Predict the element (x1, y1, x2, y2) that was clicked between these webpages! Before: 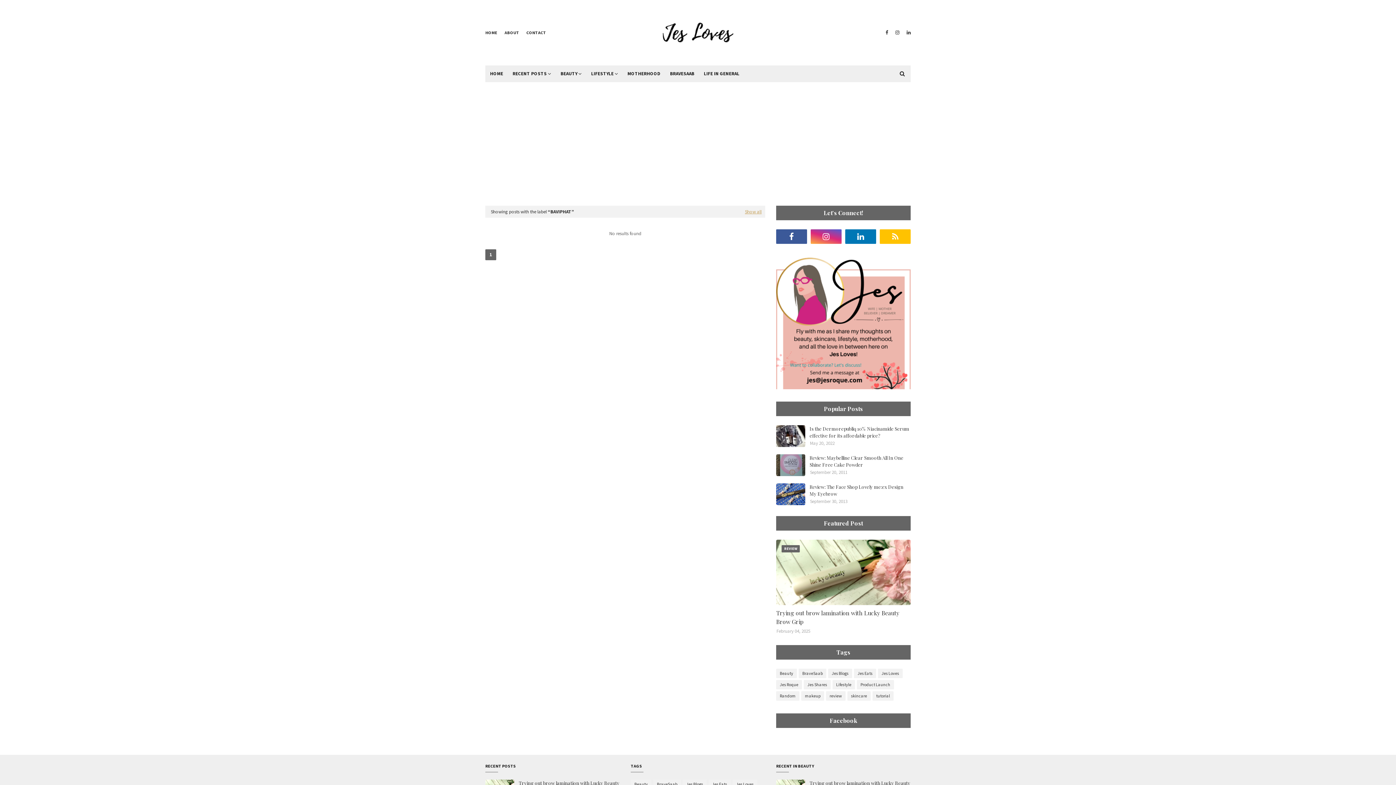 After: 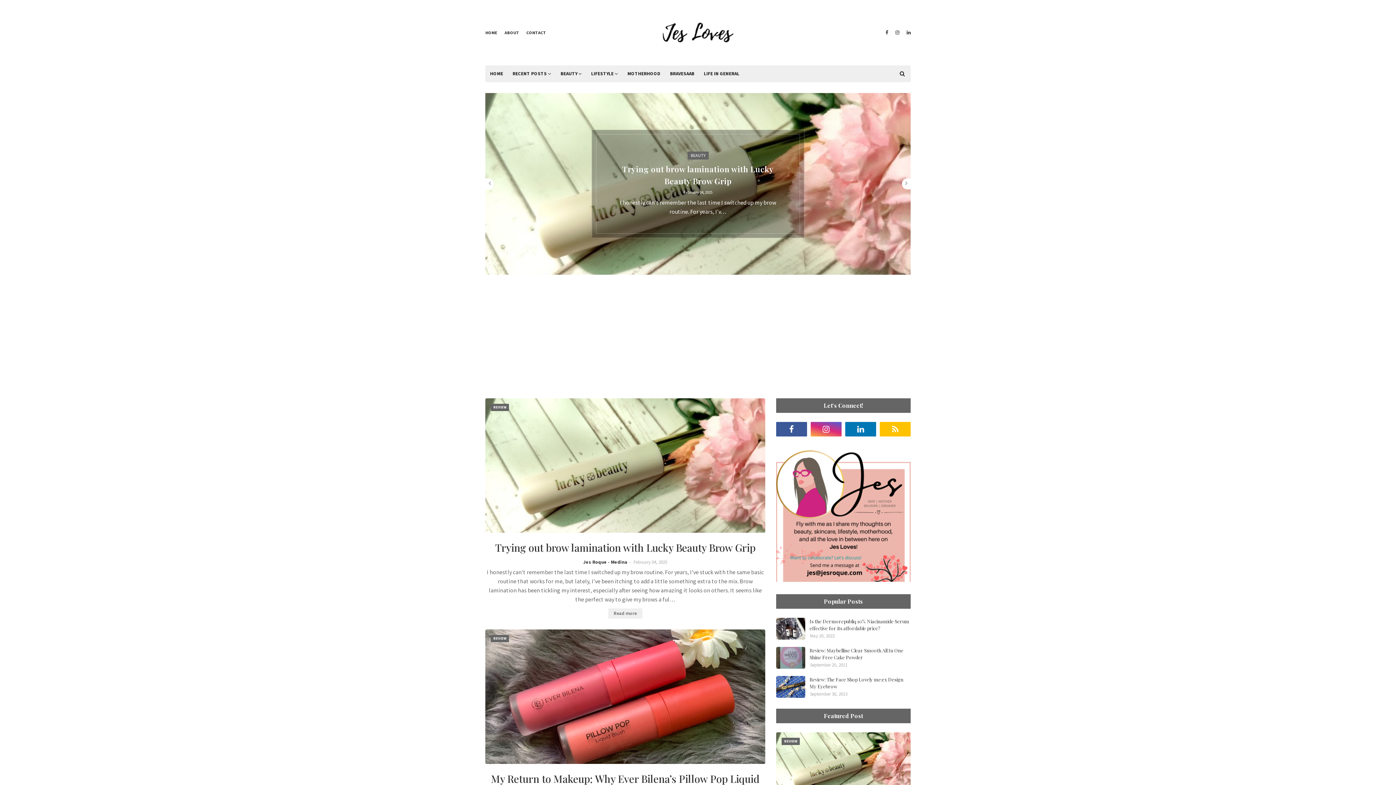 Action: bbox: (662, 14, 733, 52)